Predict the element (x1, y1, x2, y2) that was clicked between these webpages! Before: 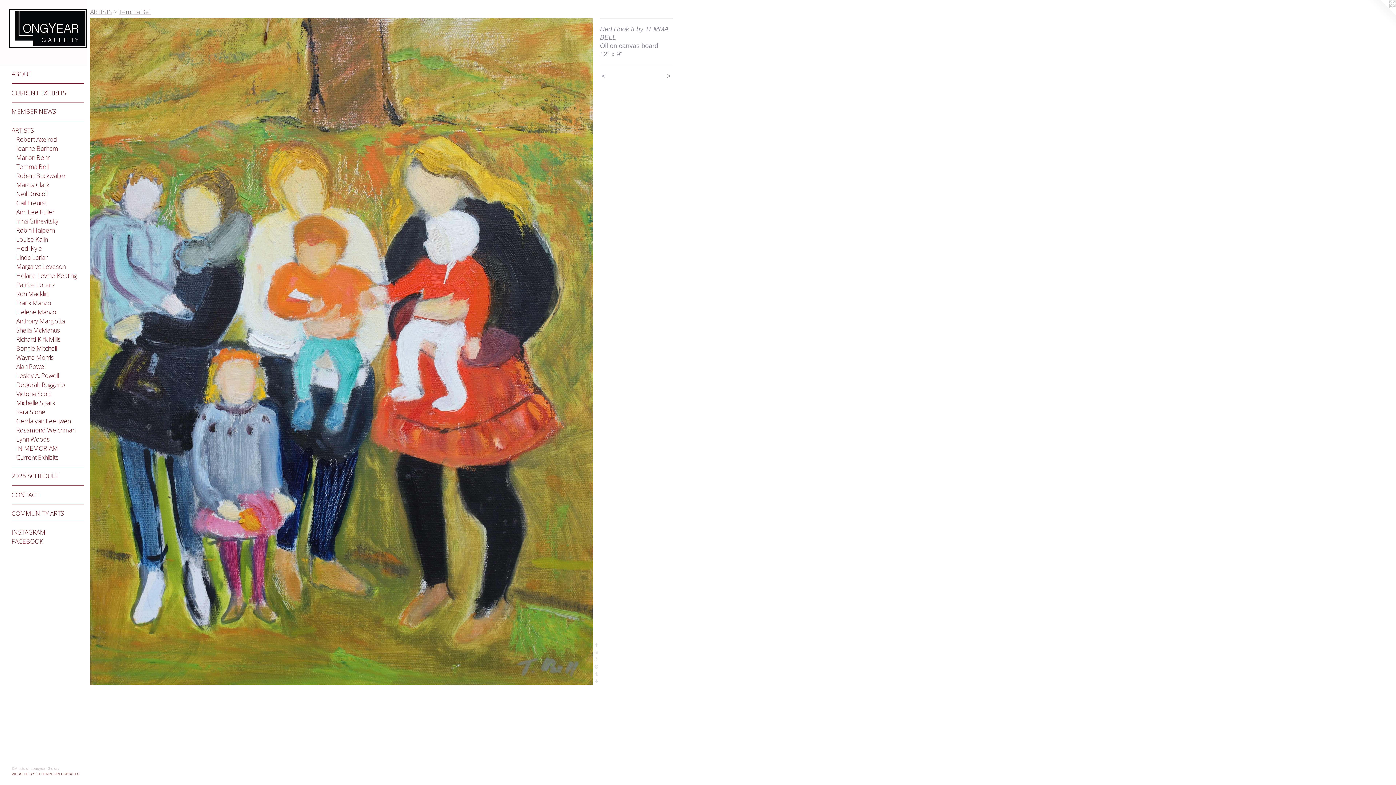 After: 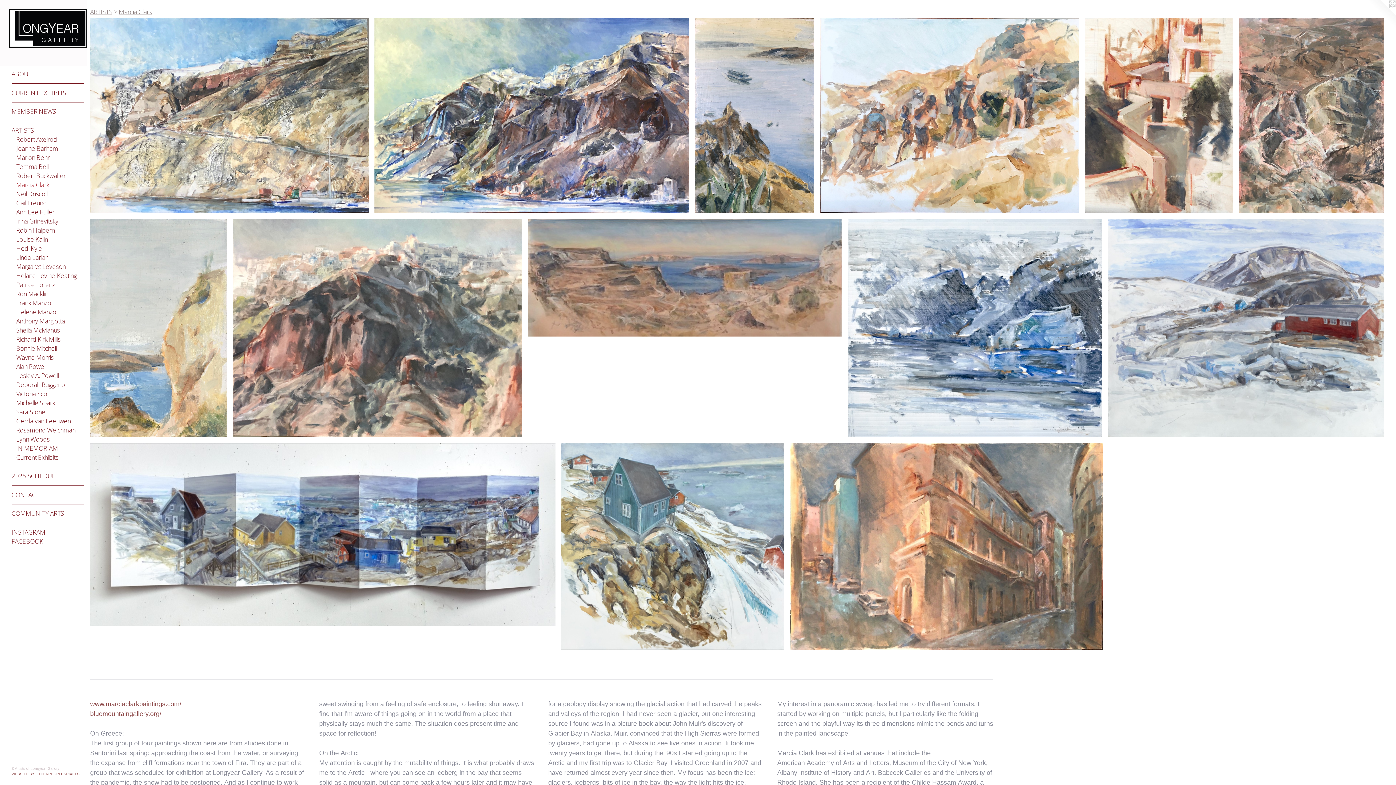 Action: bbox: (16, 180, 84, 189) label: Marcia Clark